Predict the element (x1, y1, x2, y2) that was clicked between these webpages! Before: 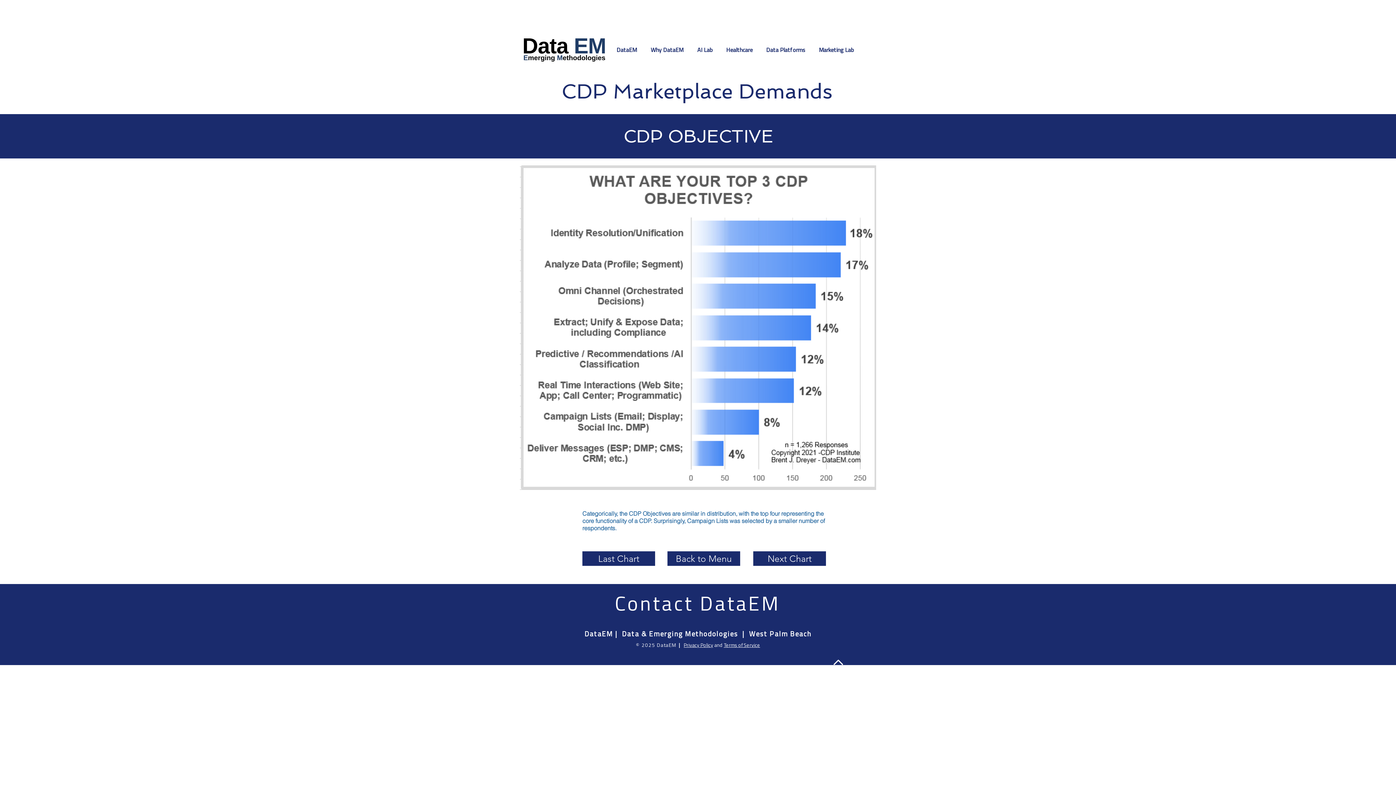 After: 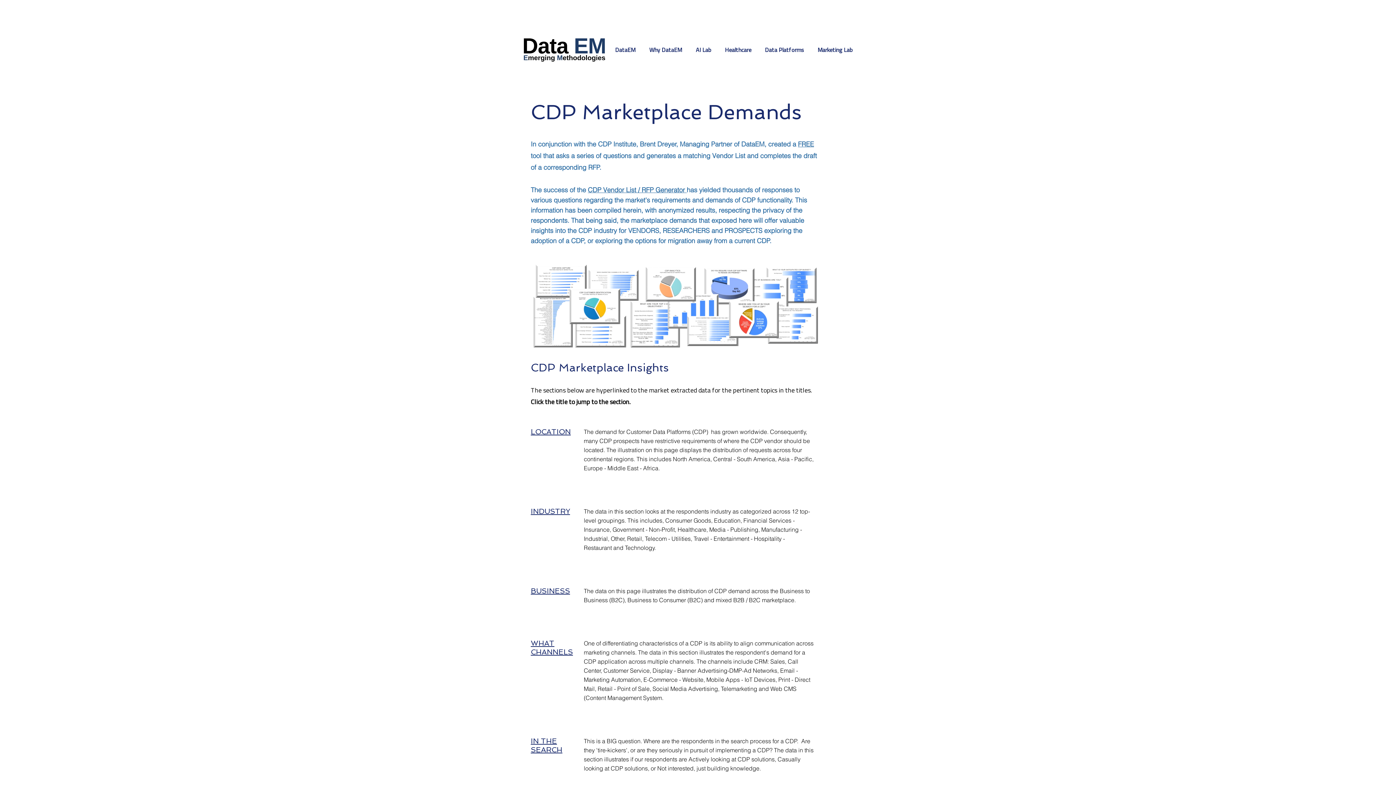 Action: bbox: (667, 551, 740, 566) label: Back to Menu